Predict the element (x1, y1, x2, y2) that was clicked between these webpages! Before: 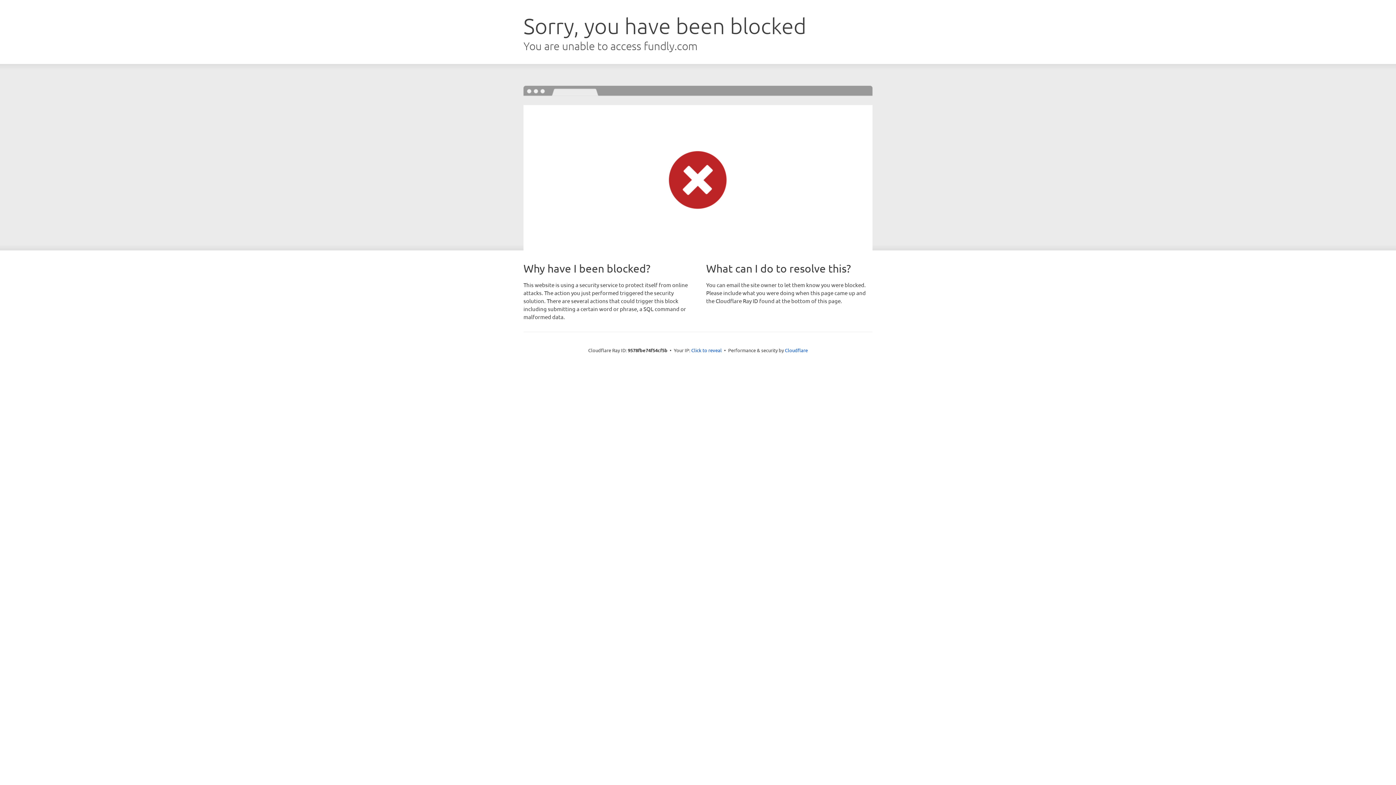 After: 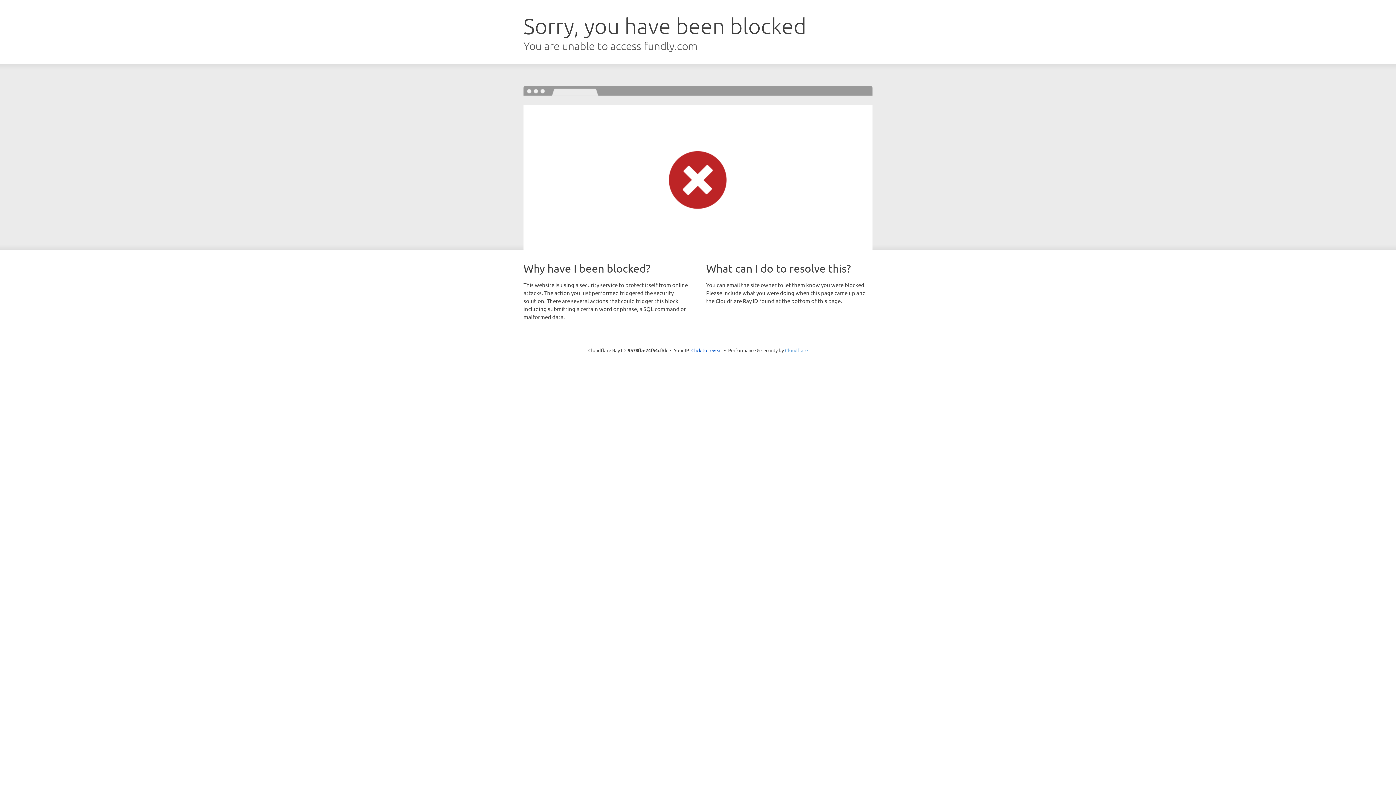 Action: bbox: (785, 347, 808, 353) label: Cloudflare